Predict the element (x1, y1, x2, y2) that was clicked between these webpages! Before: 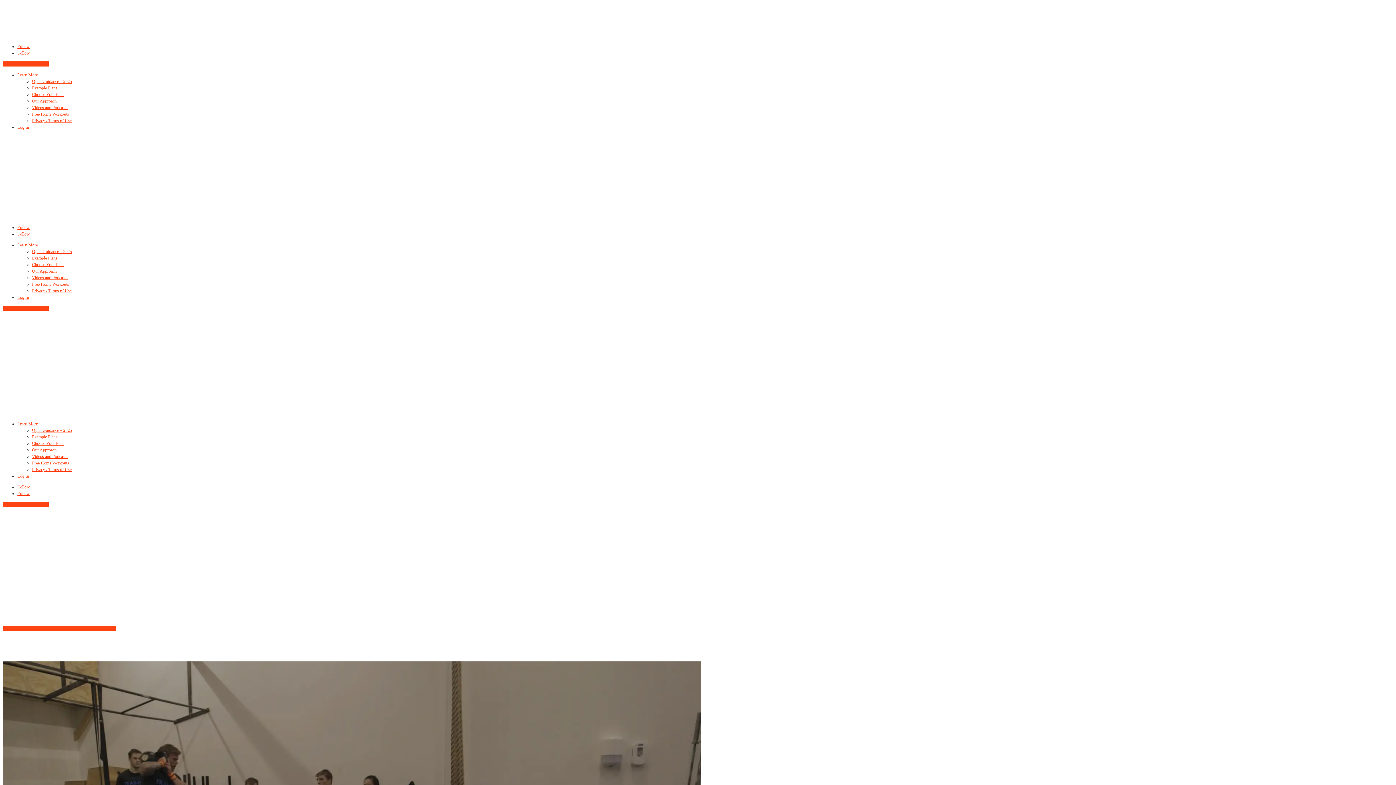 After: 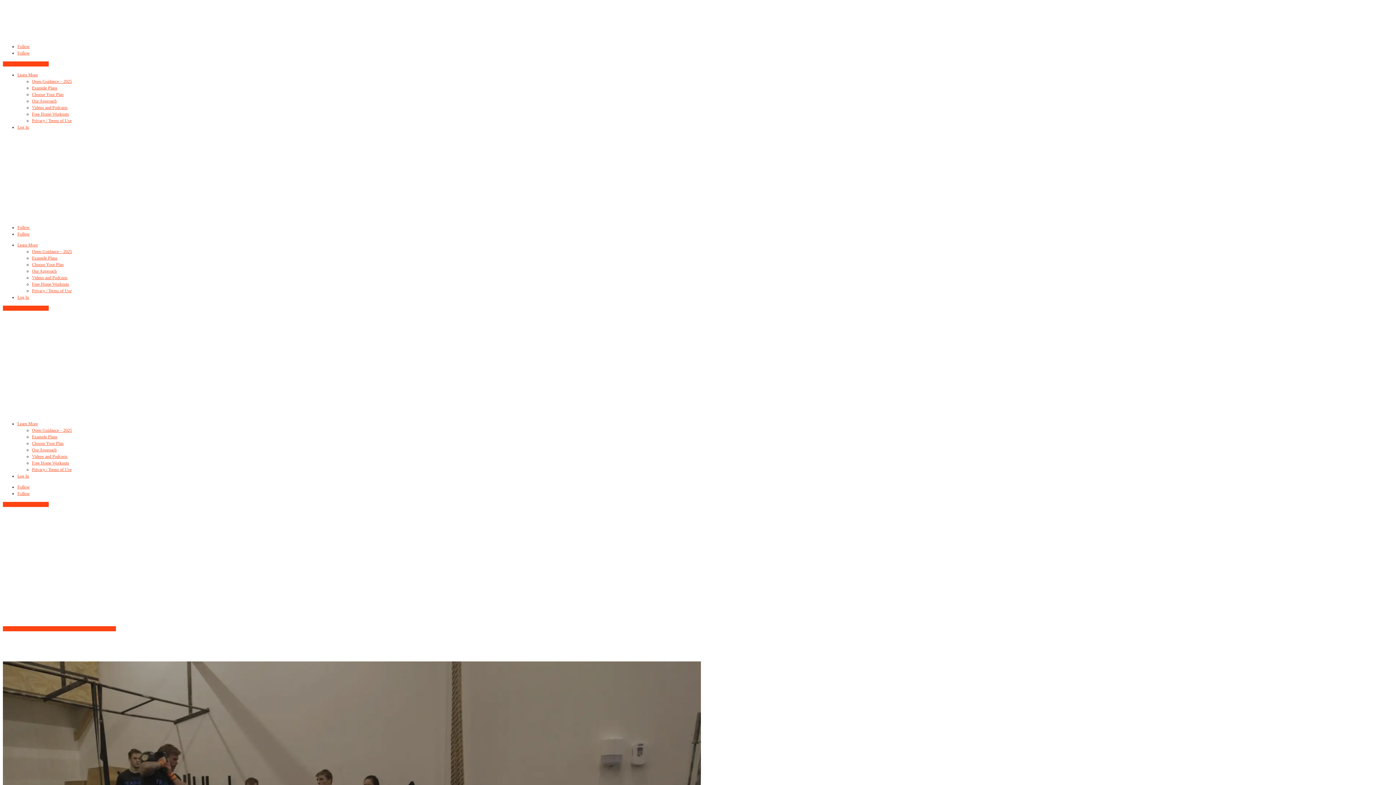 Action: label: Follow bbox: (17, 225, 29, 230)